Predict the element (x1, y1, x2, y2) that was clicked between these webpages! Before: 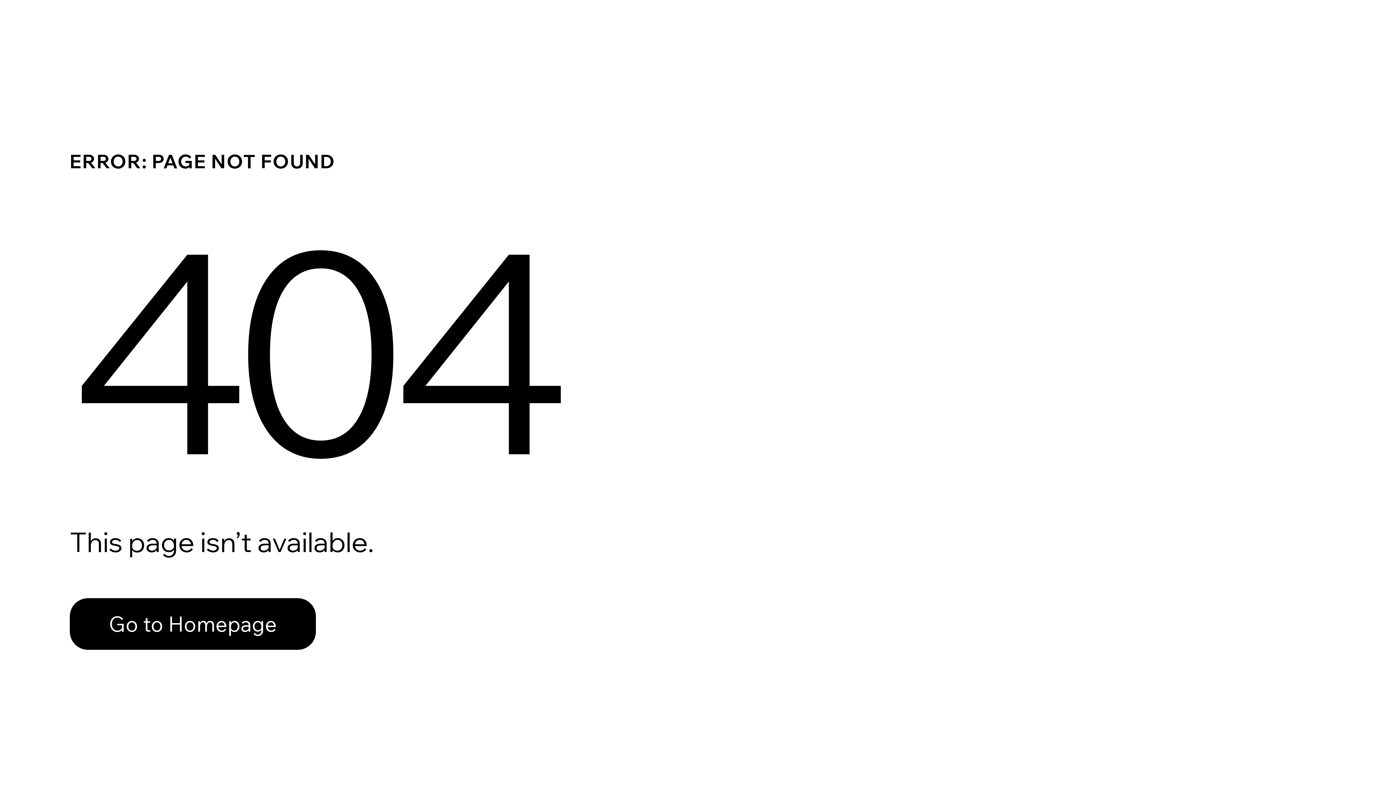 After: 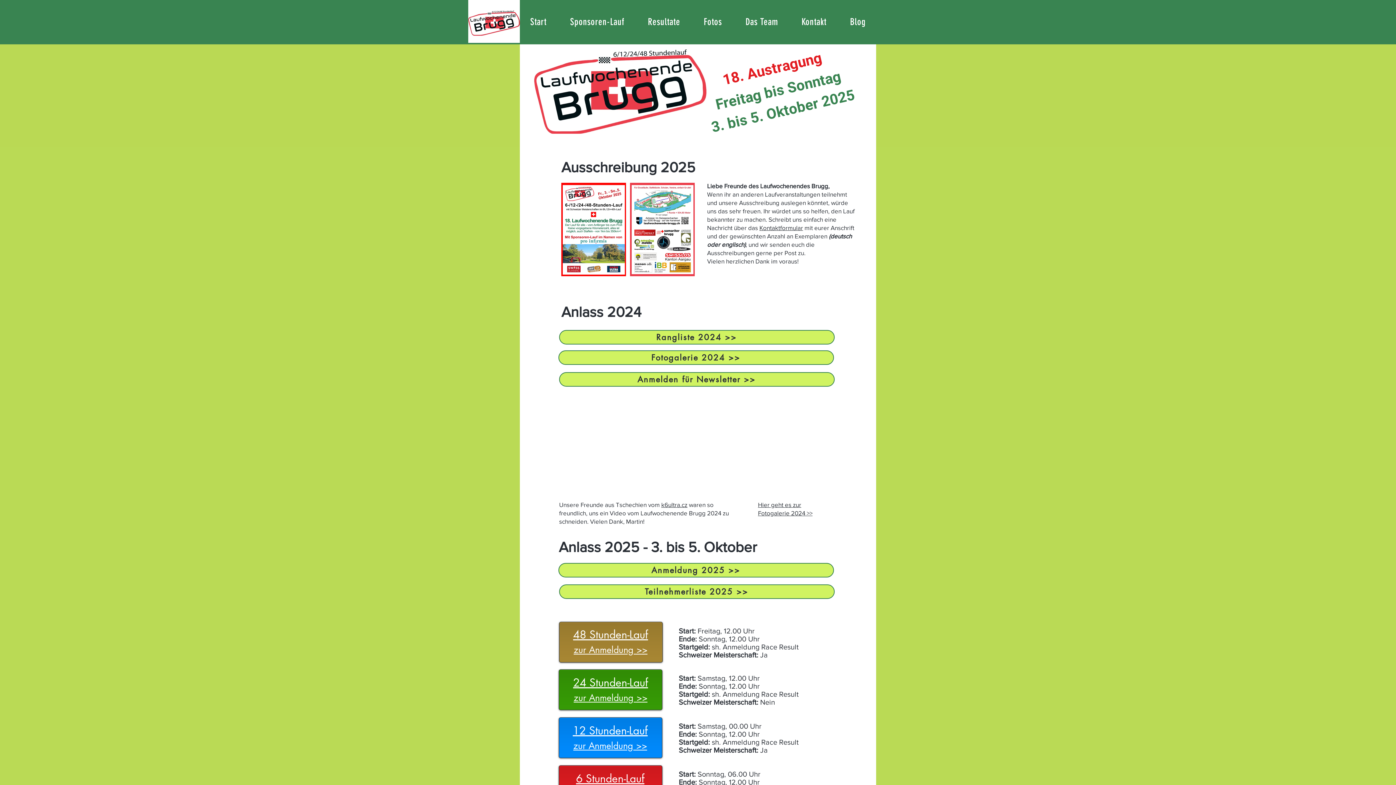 Action: label: Go to Homepage bbox: (69, 582, 768, 659)